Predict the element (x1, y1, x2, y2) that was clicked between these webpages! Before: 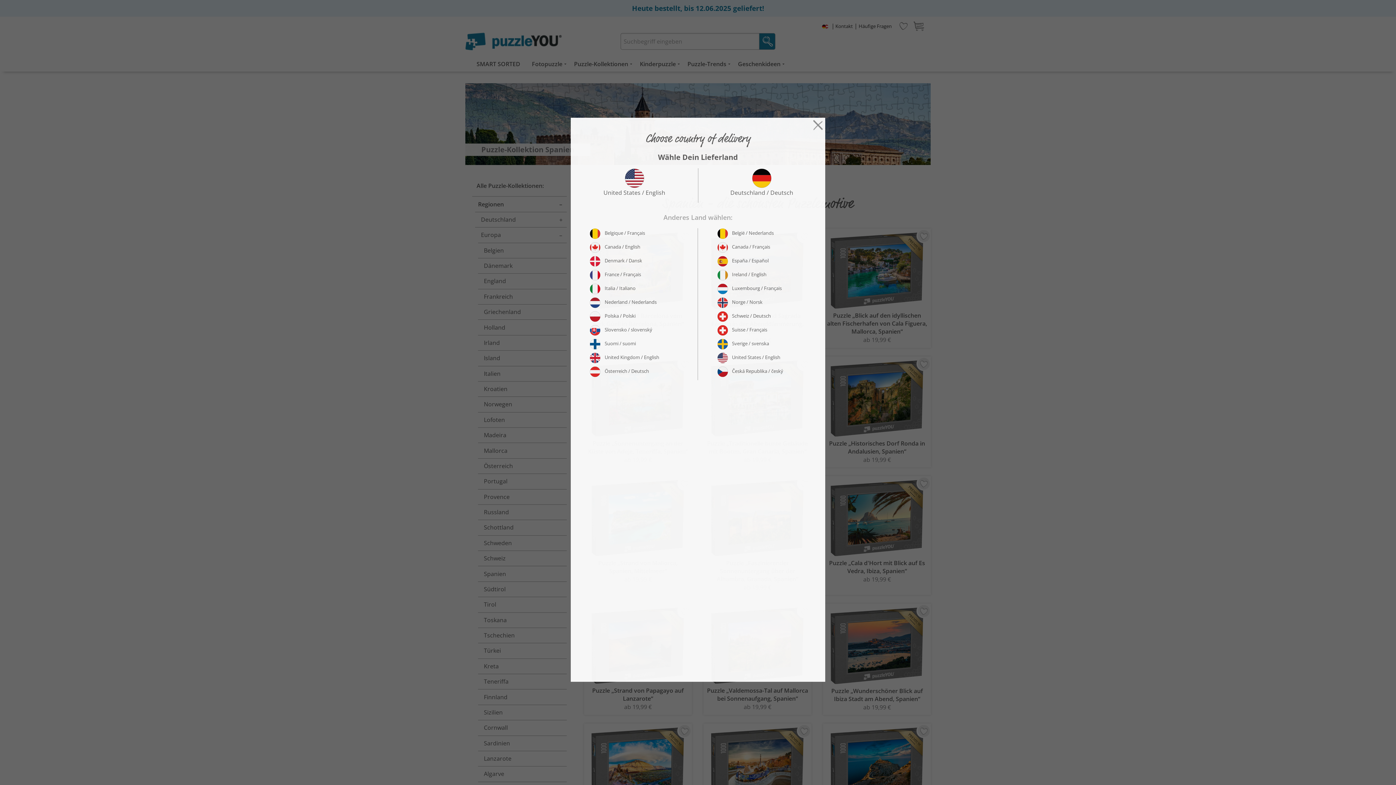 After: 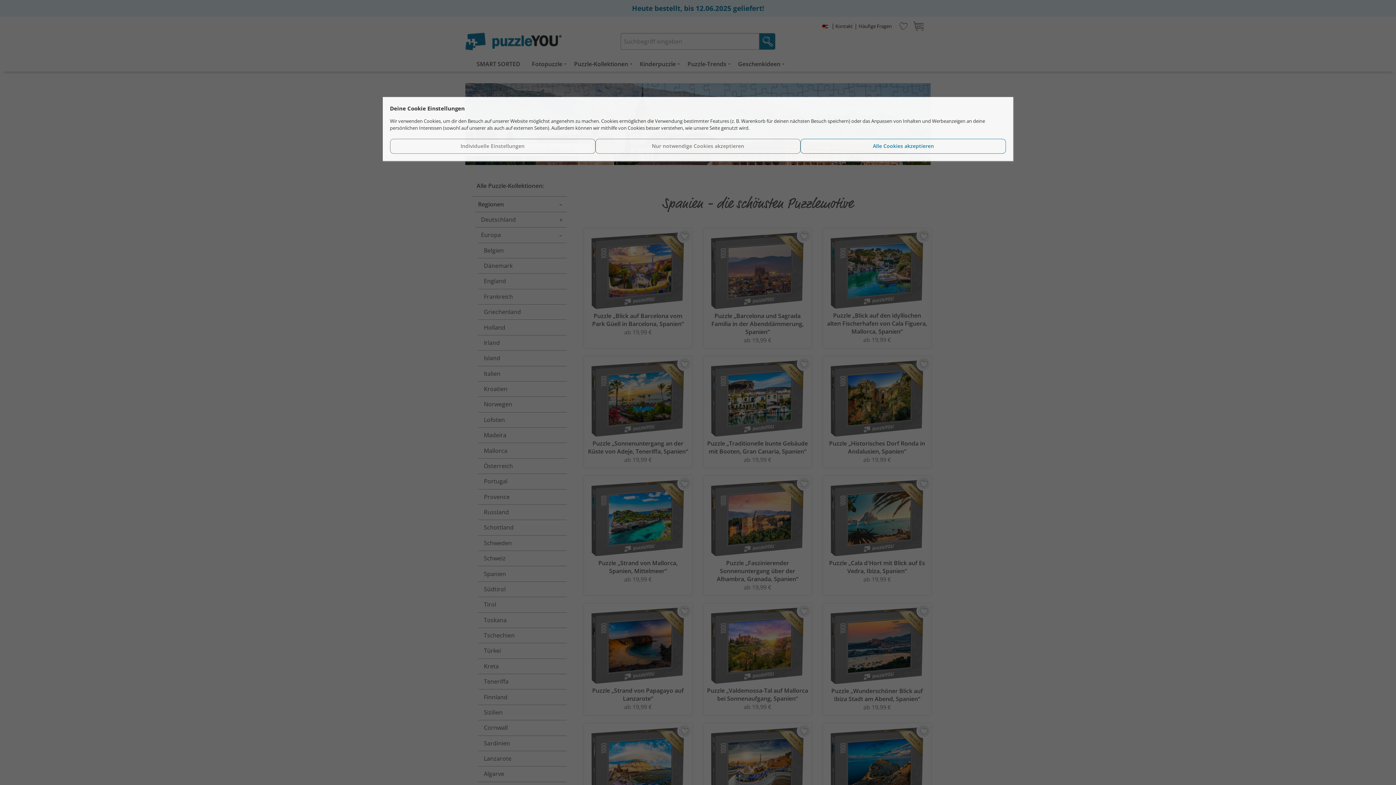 Action: bbox: (810, 120, 825, 128)